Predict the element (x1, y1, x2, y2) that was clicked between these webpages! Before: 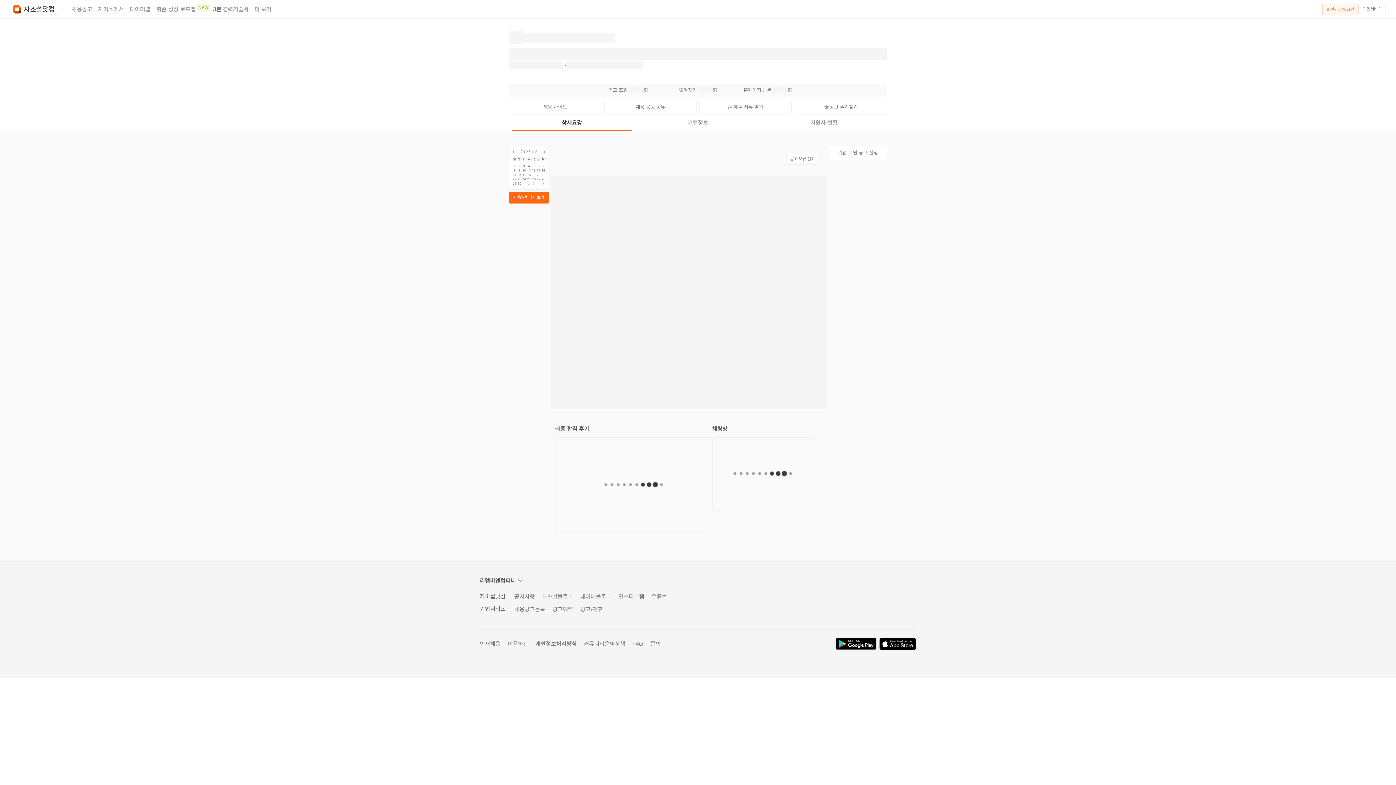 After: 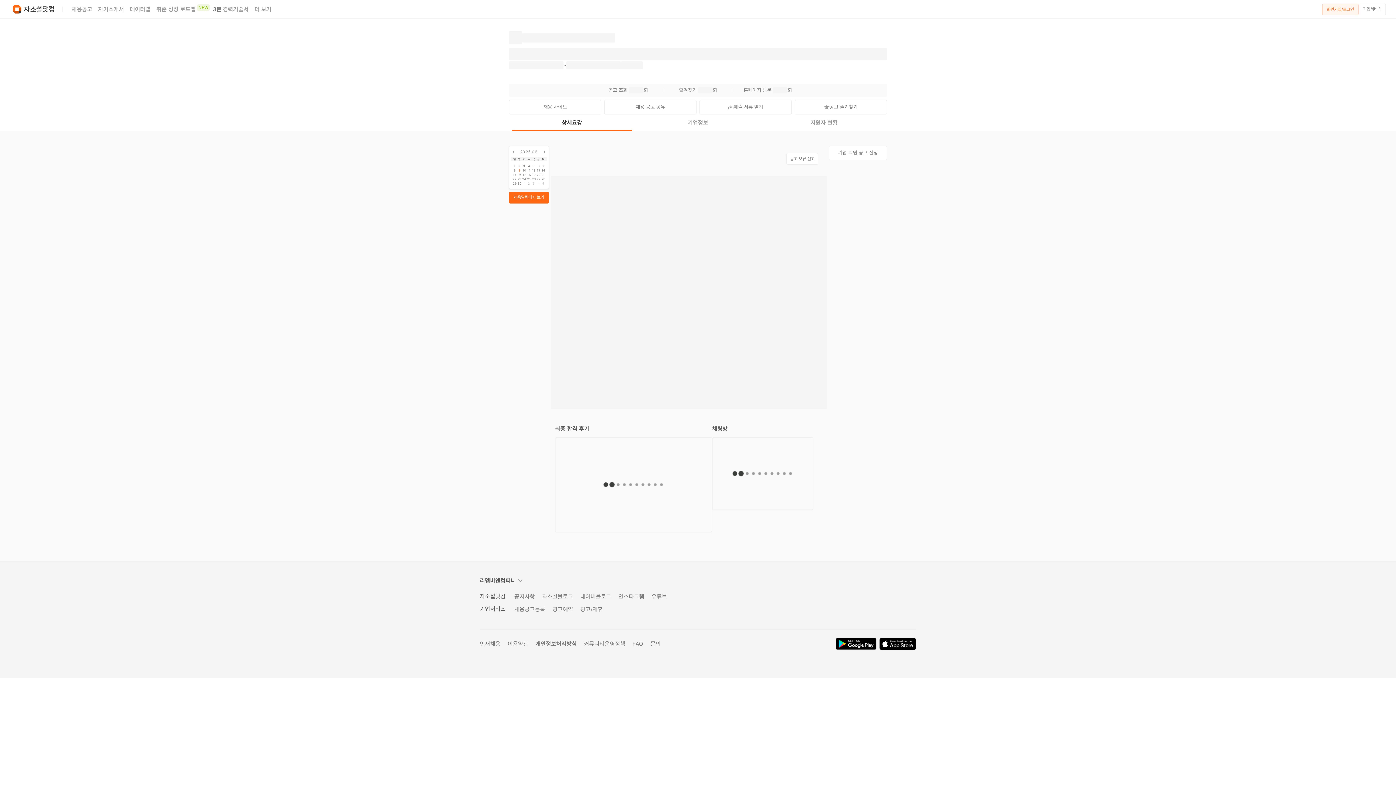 Action: label: 인재채용 bbox: (480, 640, 500, 647)